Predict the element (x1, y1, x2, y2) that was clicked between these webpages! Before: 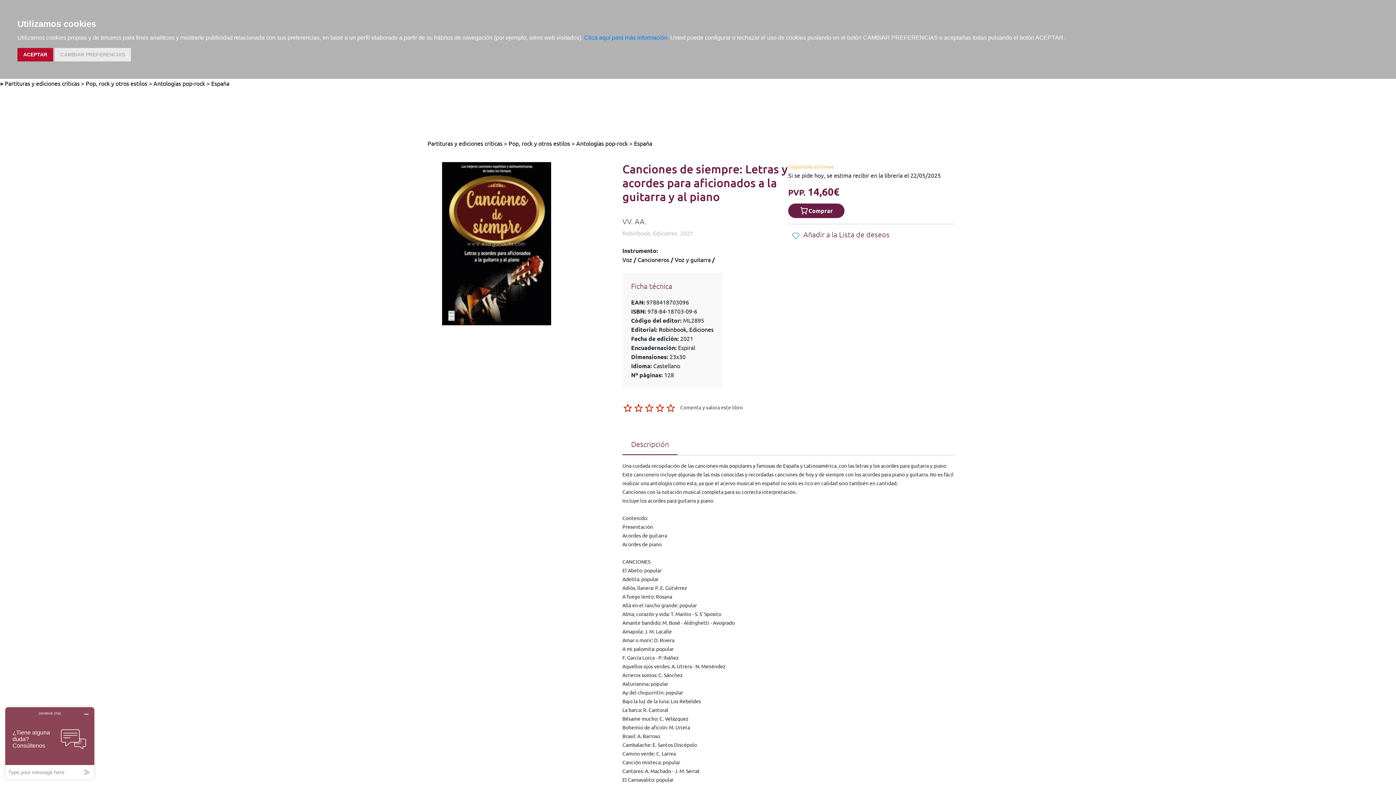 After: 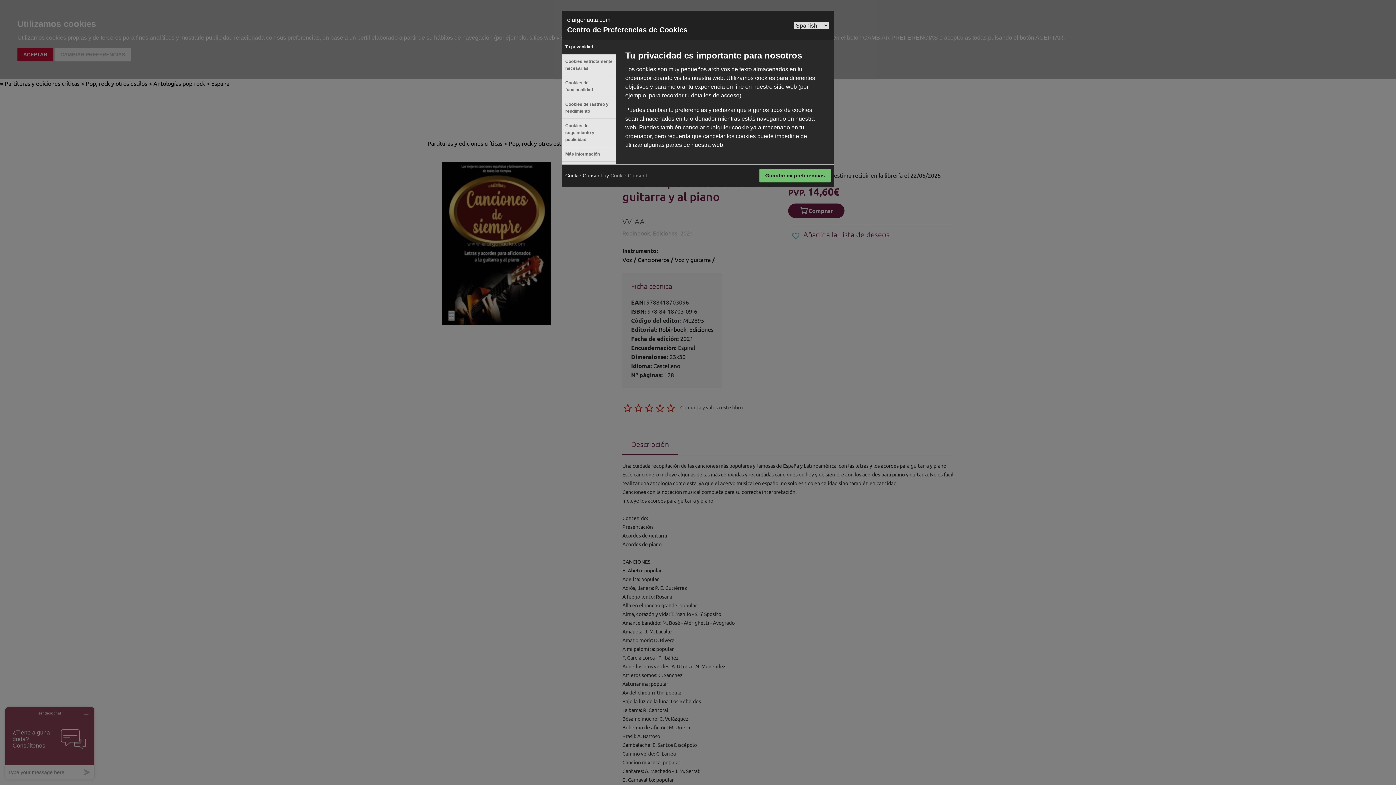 Action: label: CAMBIAR PREFERENCIAS bbox: (54, 48, 130, 61)